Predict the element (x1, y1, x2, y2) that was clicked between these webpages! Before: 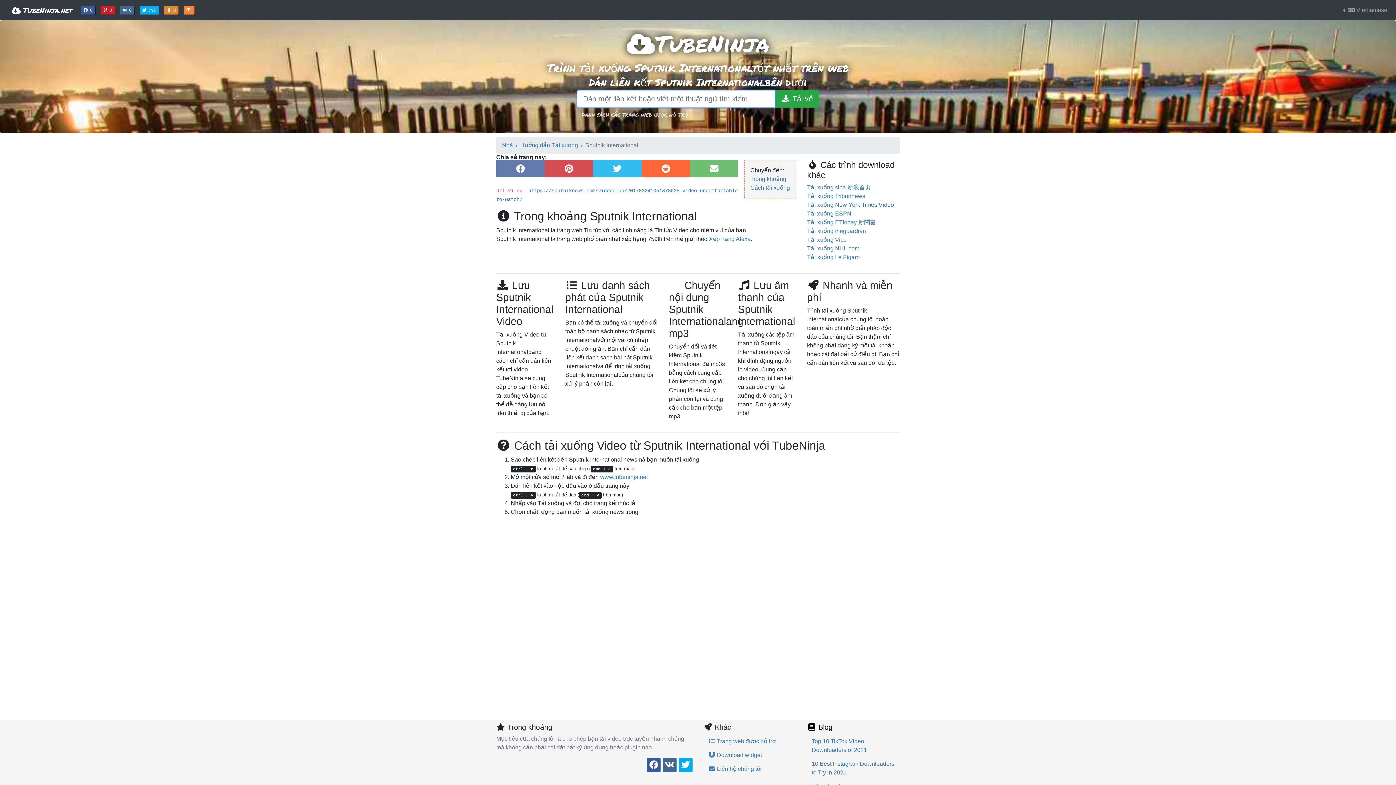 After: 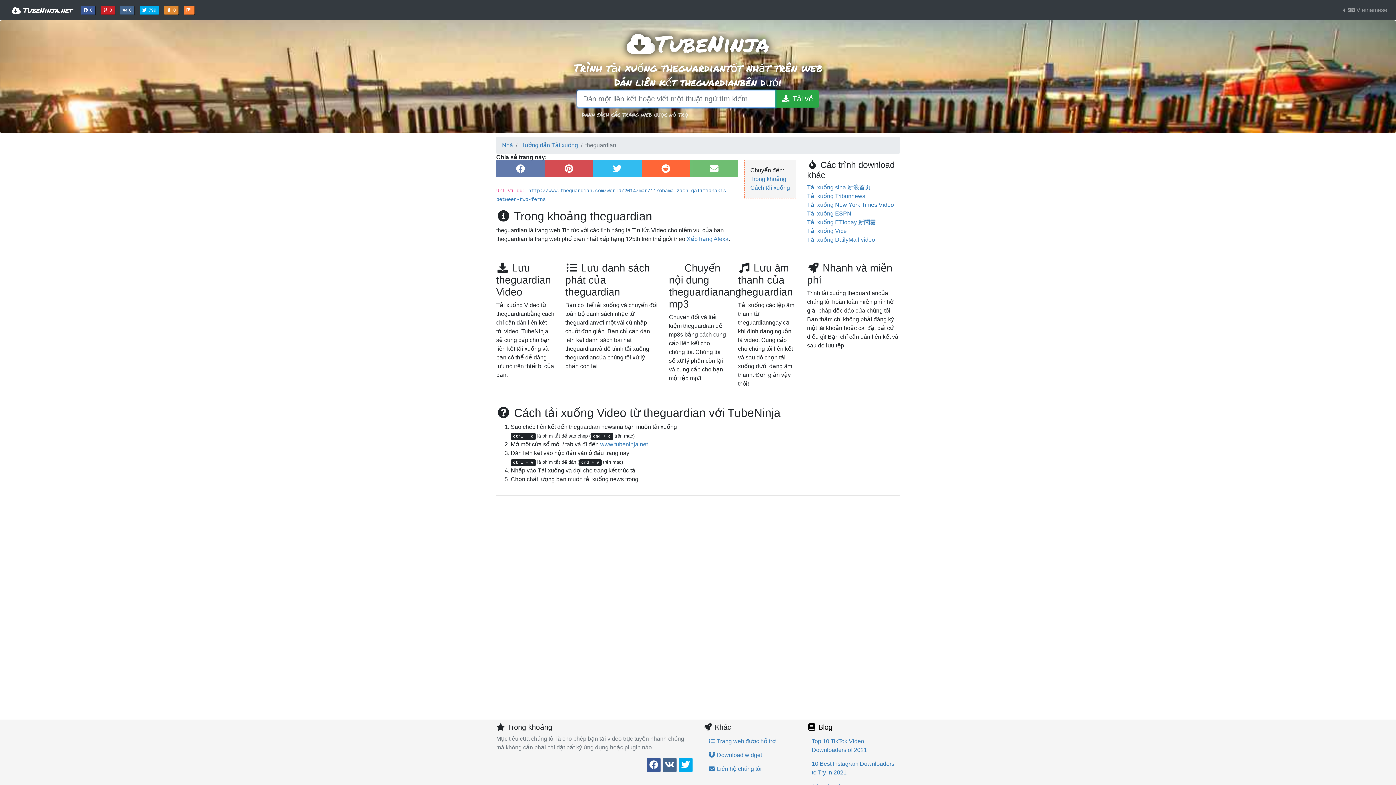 Action: bbox: (807, 228, 866, 234) label: Tải xuống theguardian